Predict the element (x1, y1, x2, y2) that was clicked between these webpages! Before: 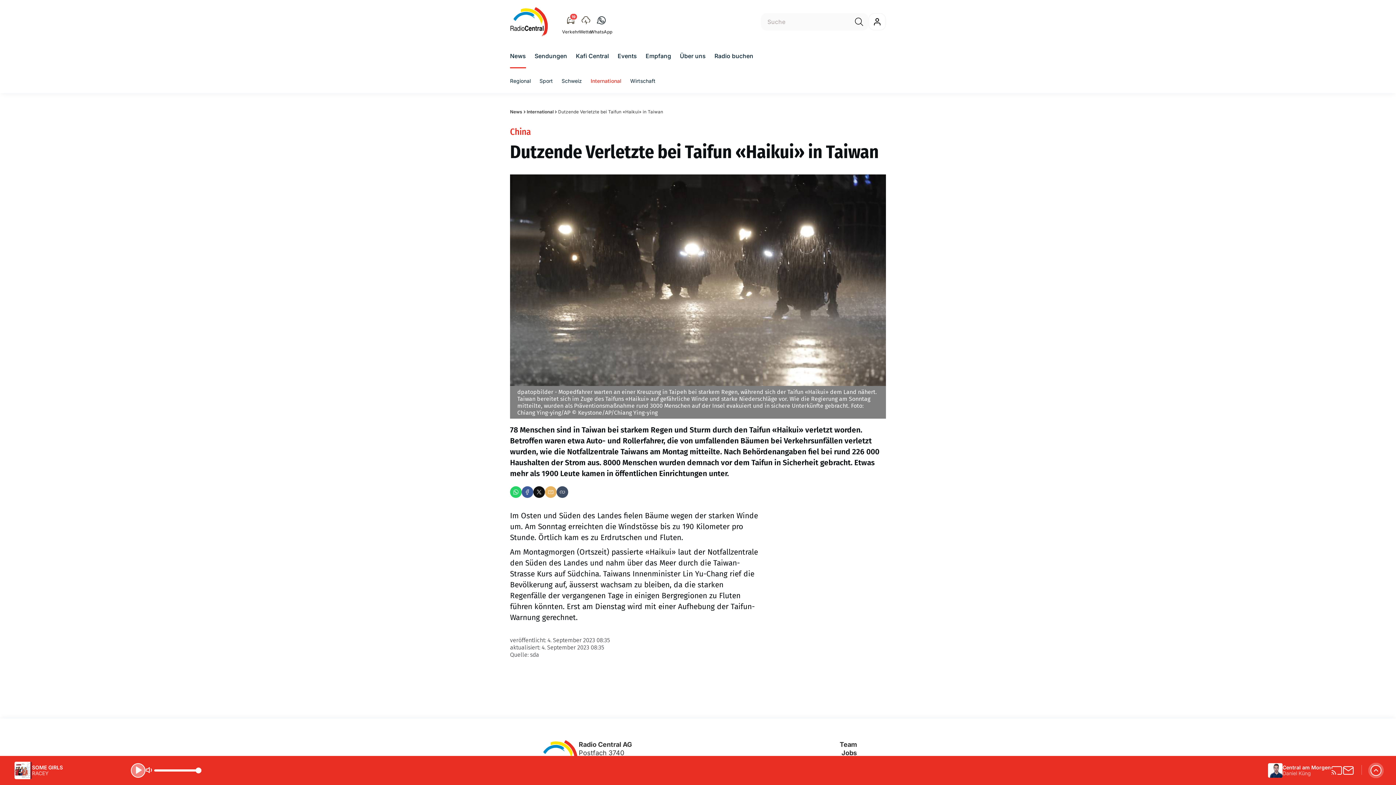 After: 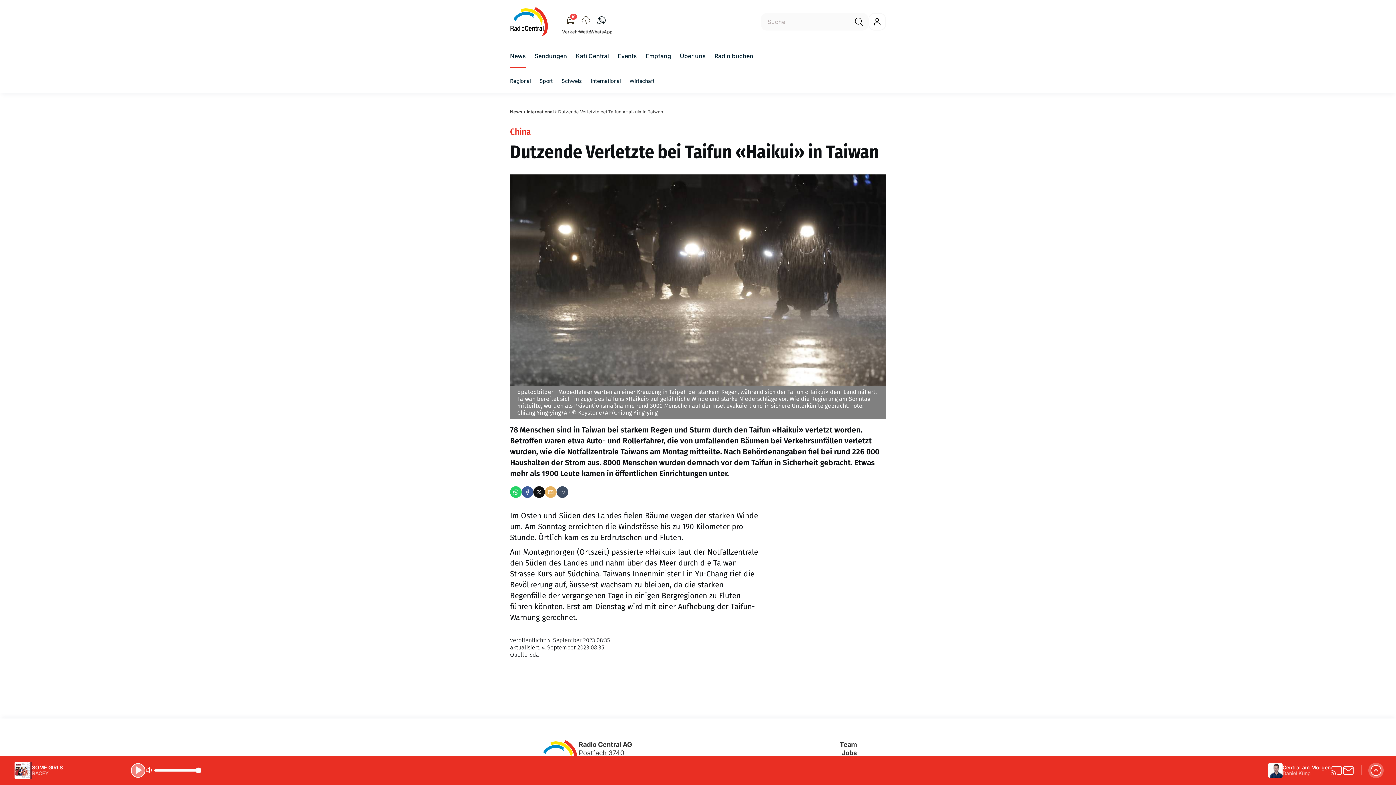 Action: label: News bbox: (510, 109, 522, 114)